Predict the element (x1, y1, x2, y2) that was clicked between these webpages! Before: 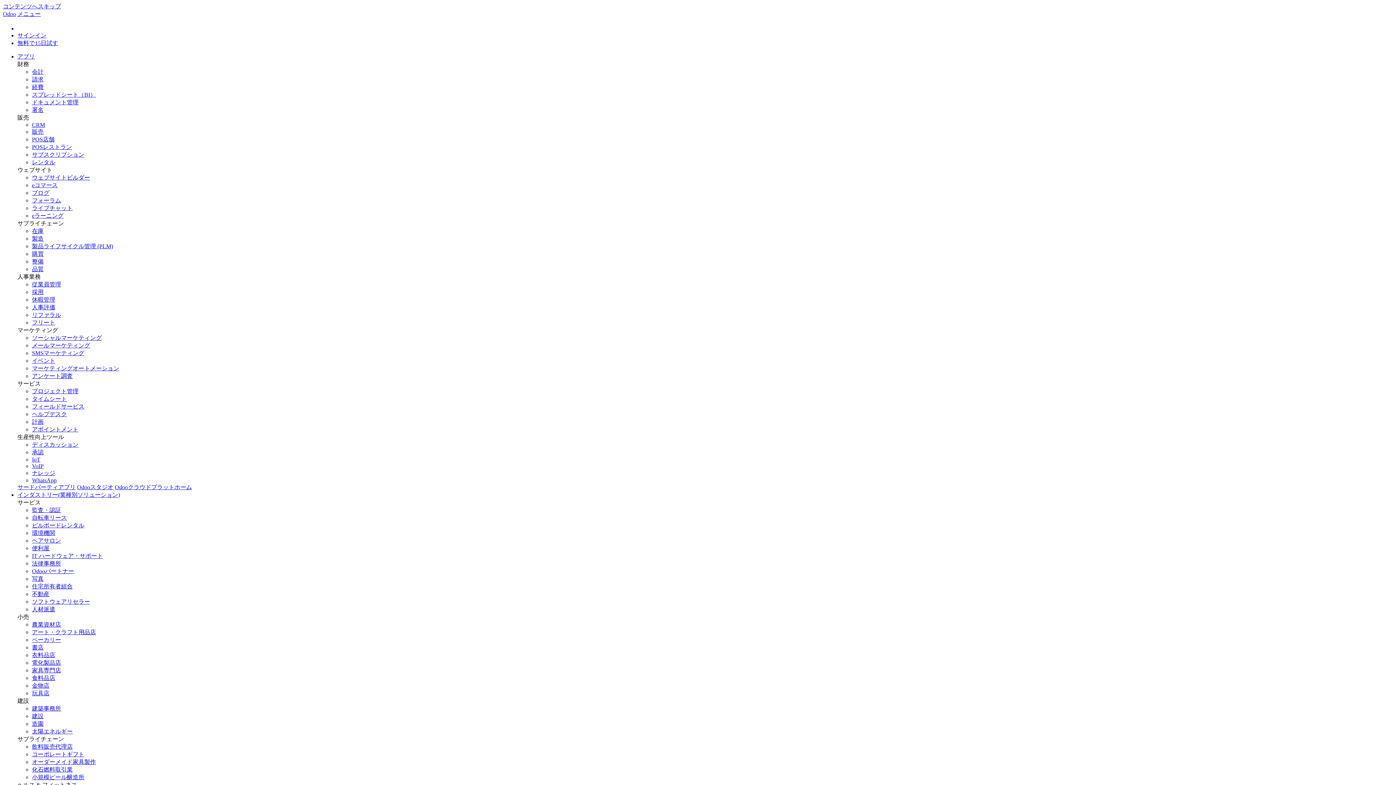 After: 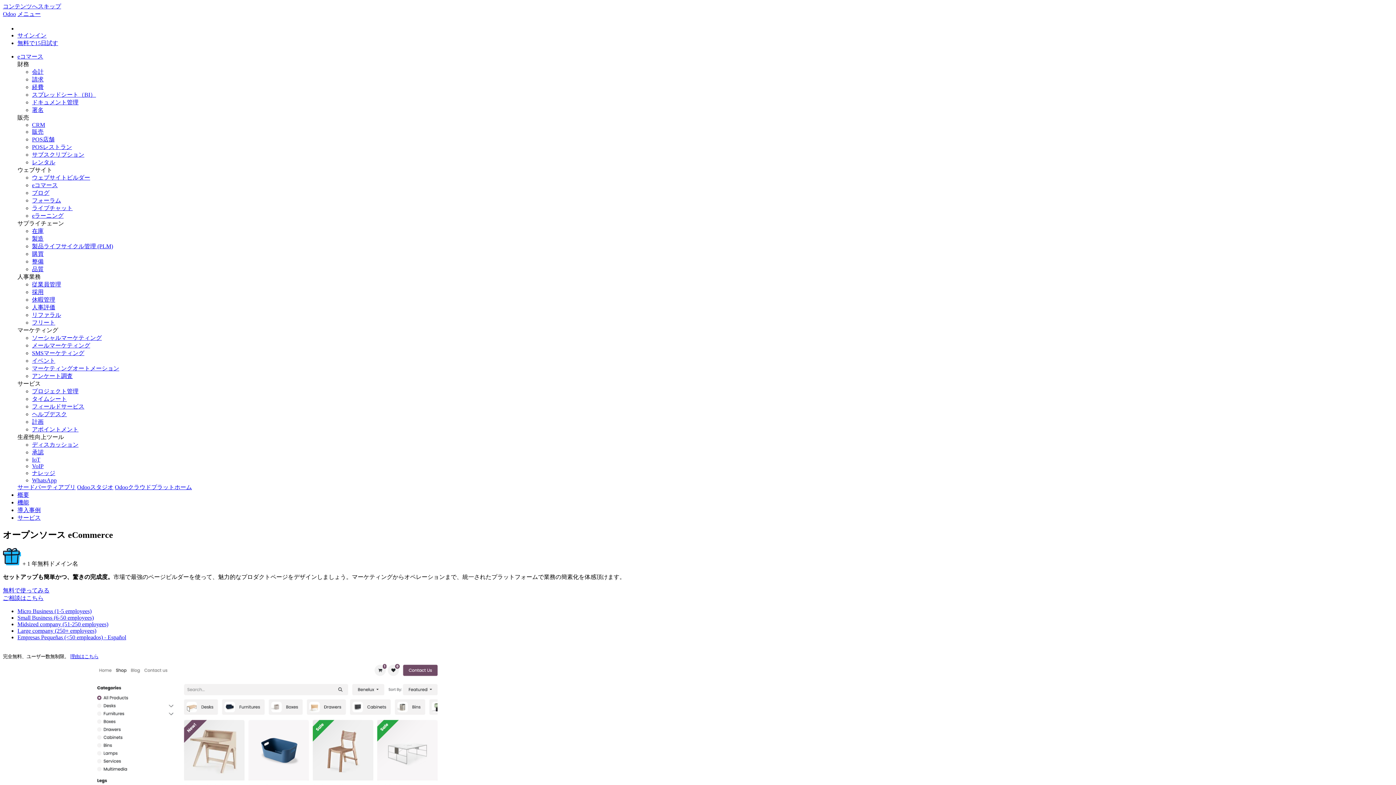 Action: bbox: (32, 182, 57, 188) label: eコマース